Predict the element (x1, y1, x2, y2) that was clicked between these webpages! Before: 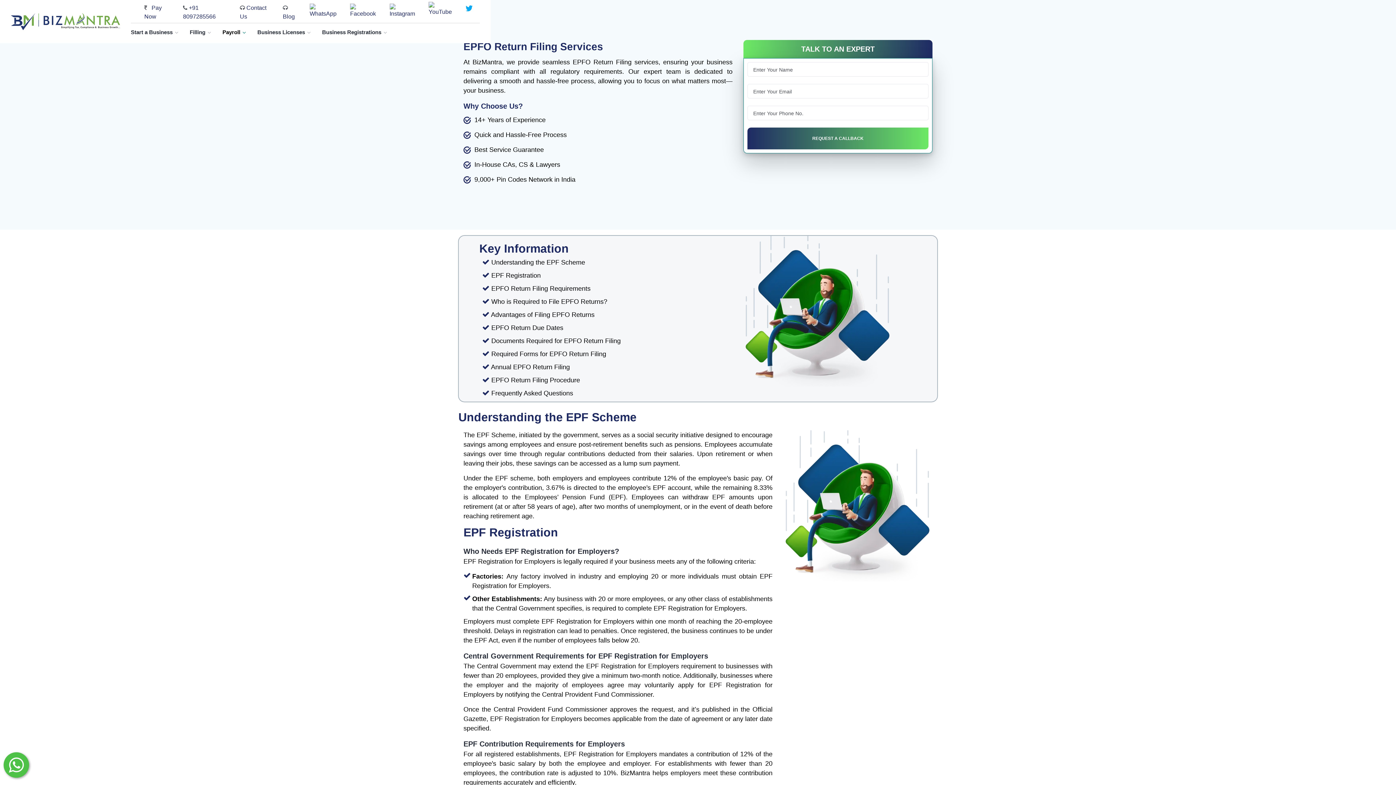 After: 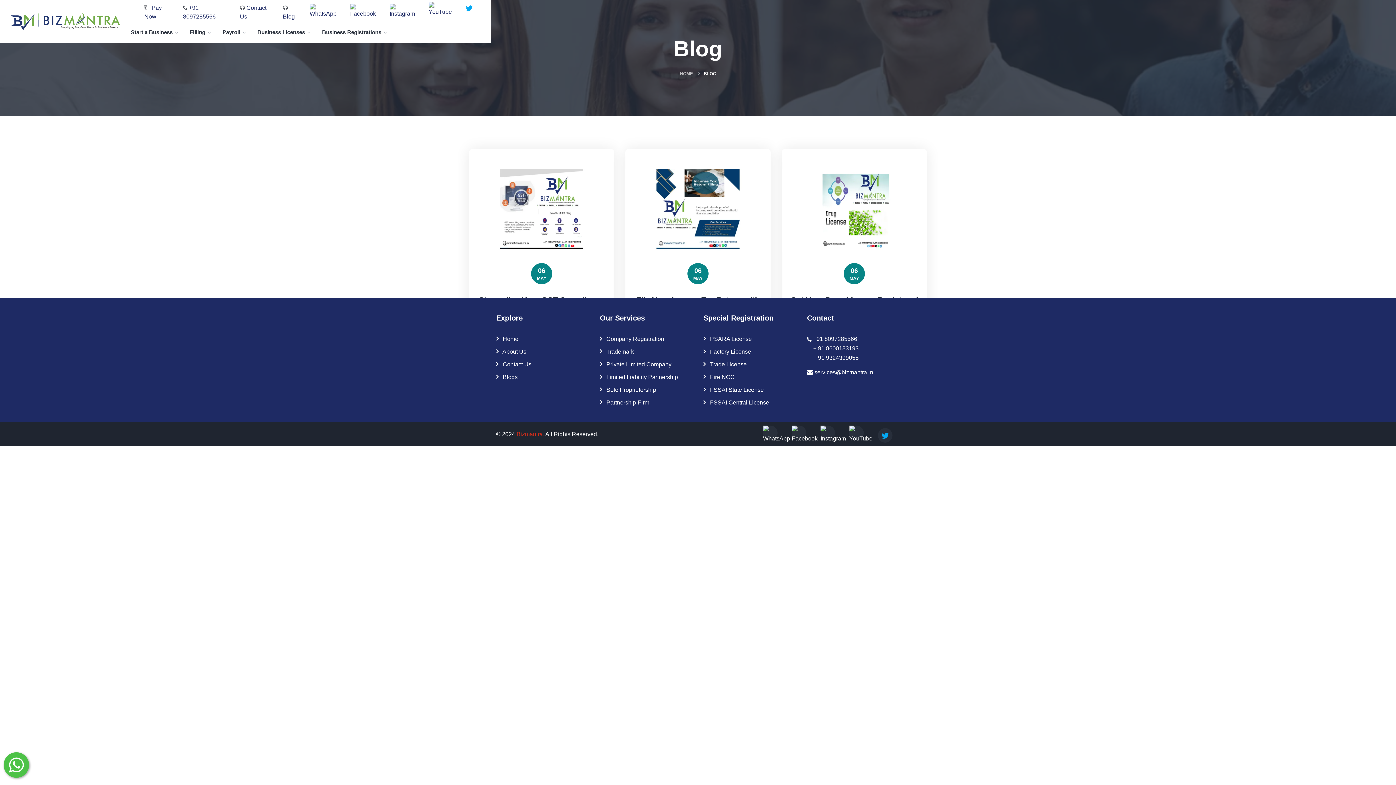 Action: bbox: (282, 13, 294, 19) label: Blog